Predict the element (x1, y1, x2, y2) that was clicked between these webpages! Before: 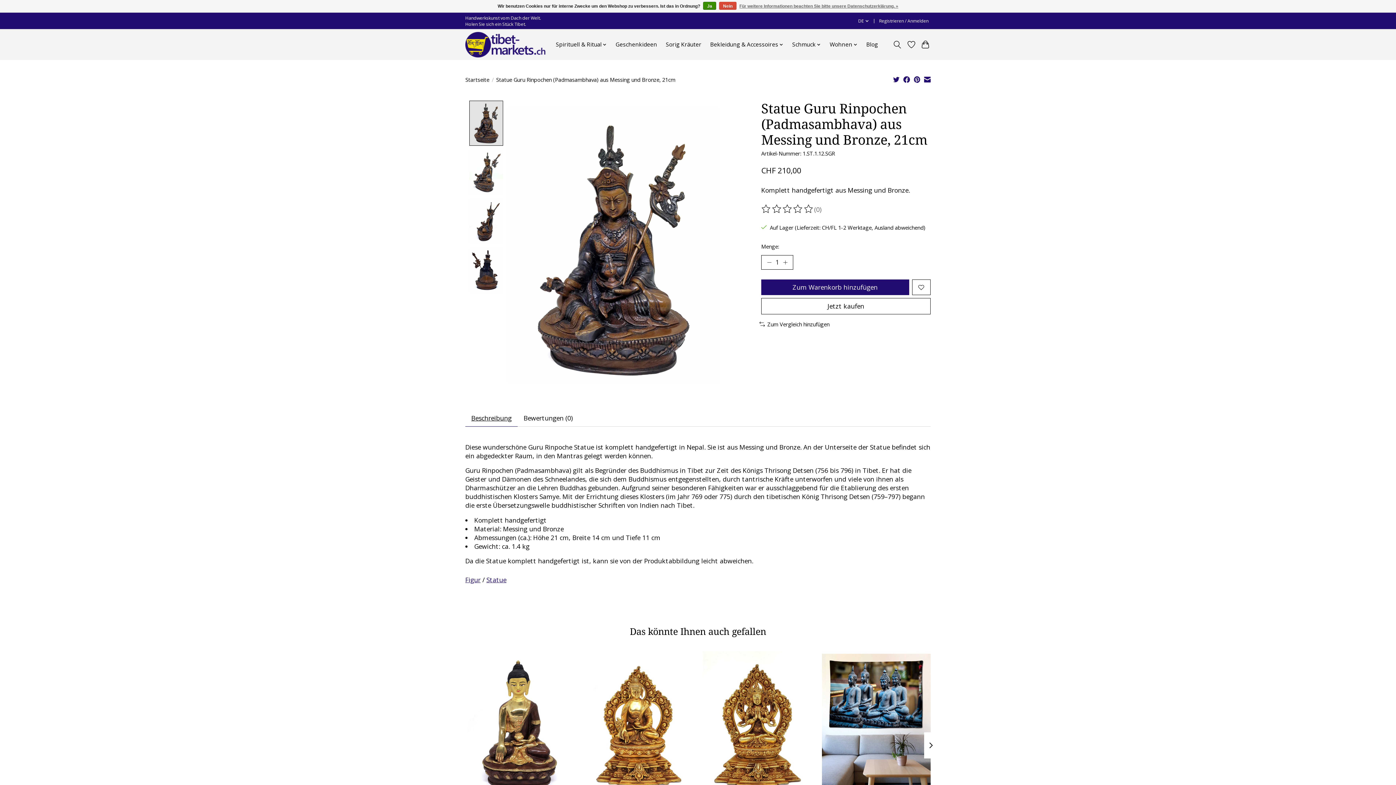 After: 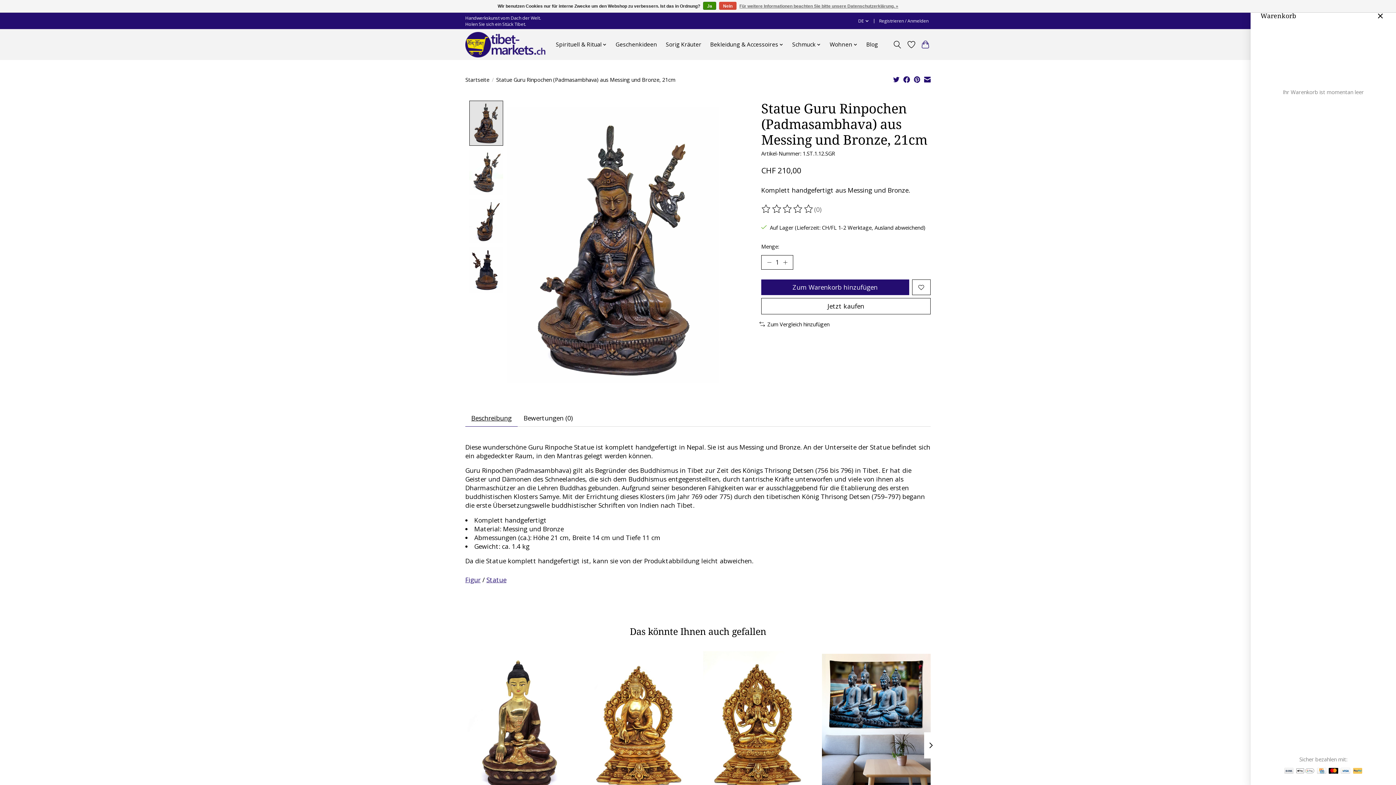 Action: bbox: (920, 38, 930, 51)